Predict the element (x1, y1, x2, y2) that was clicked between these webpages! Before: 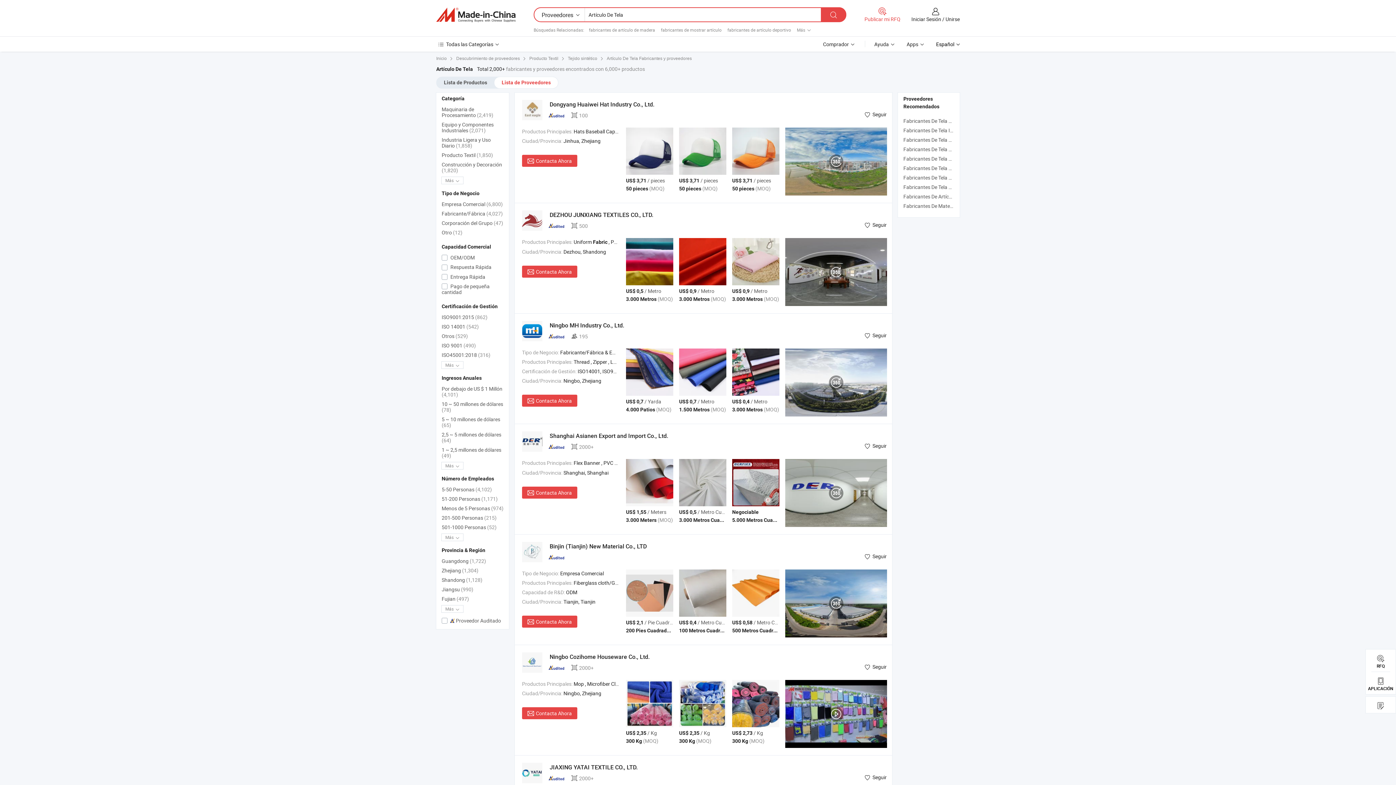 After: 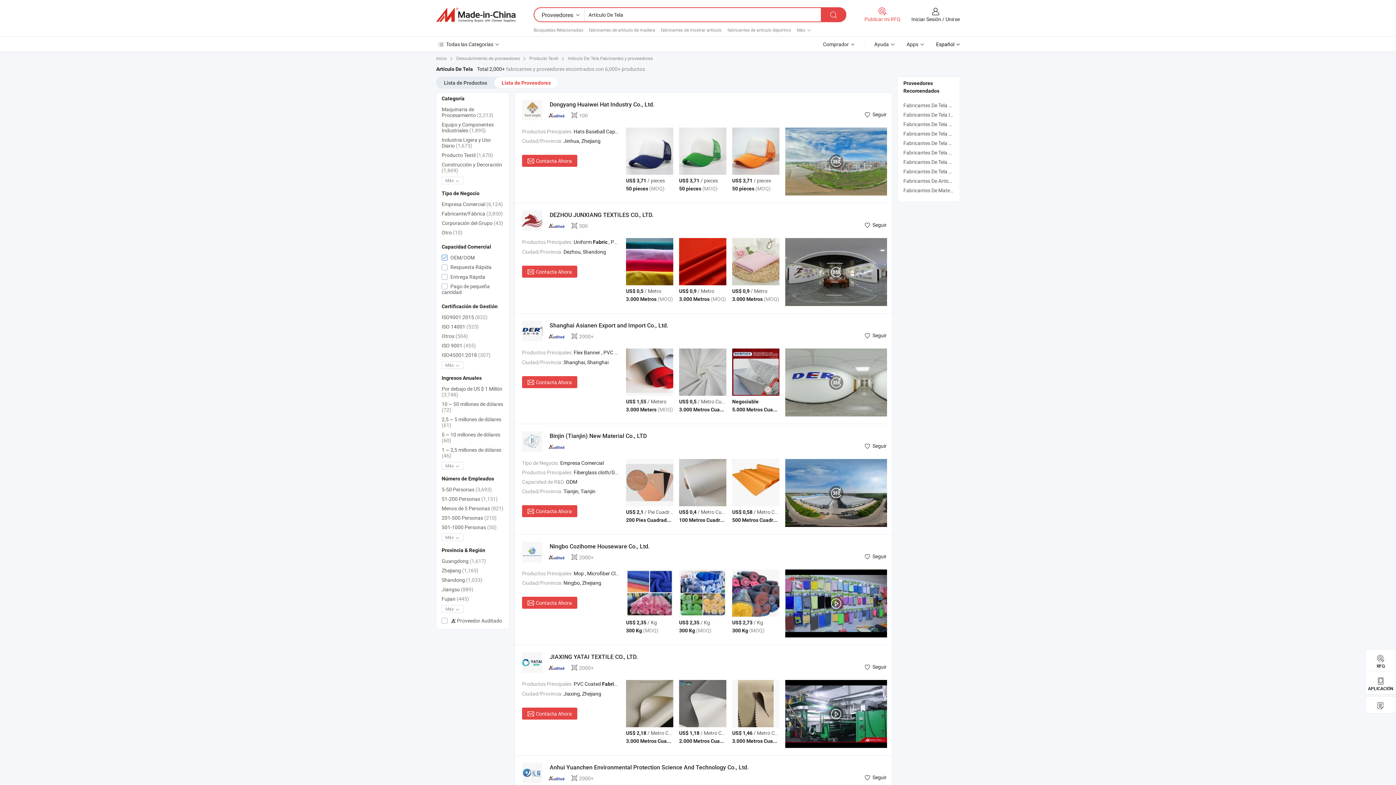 Action: label:  OEM/ODM bbox: (441, 253, 503, 262)